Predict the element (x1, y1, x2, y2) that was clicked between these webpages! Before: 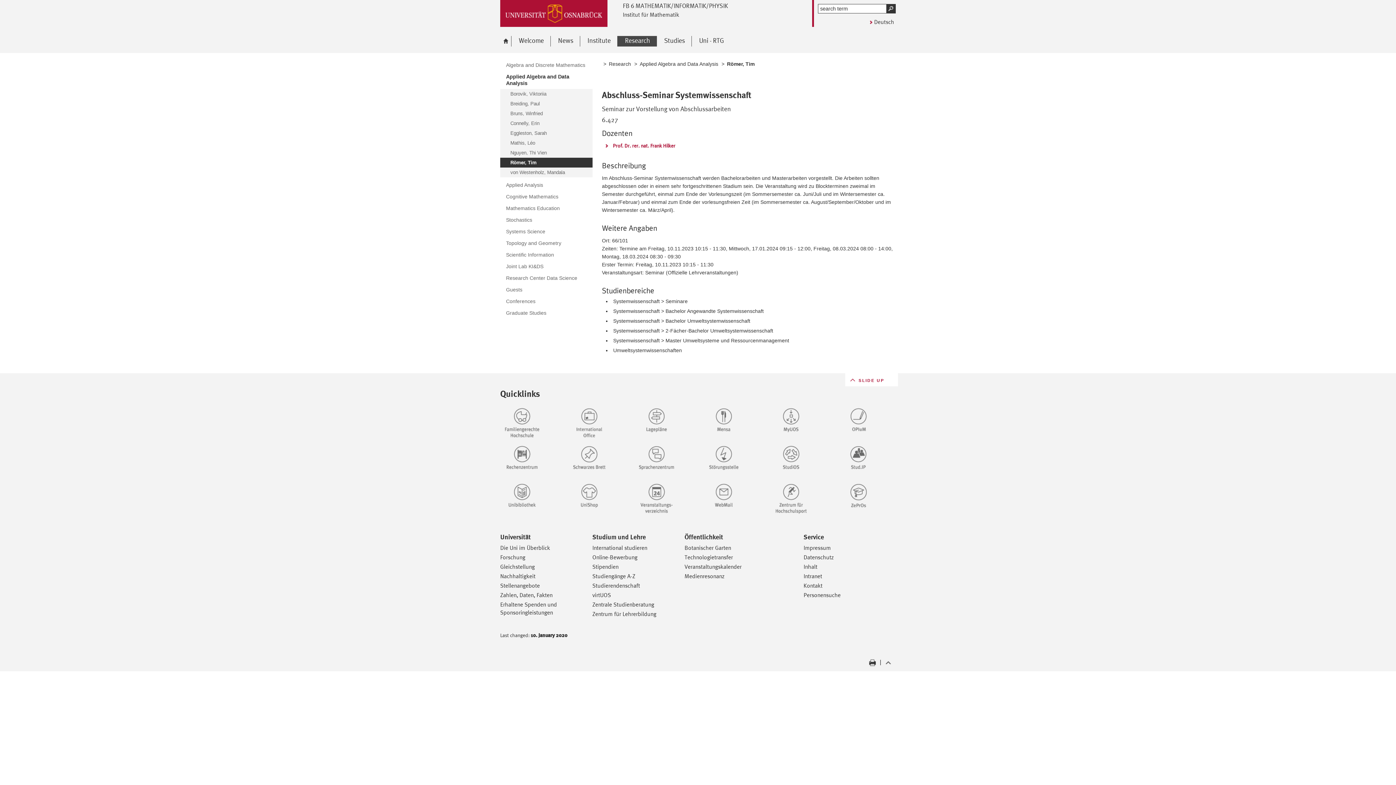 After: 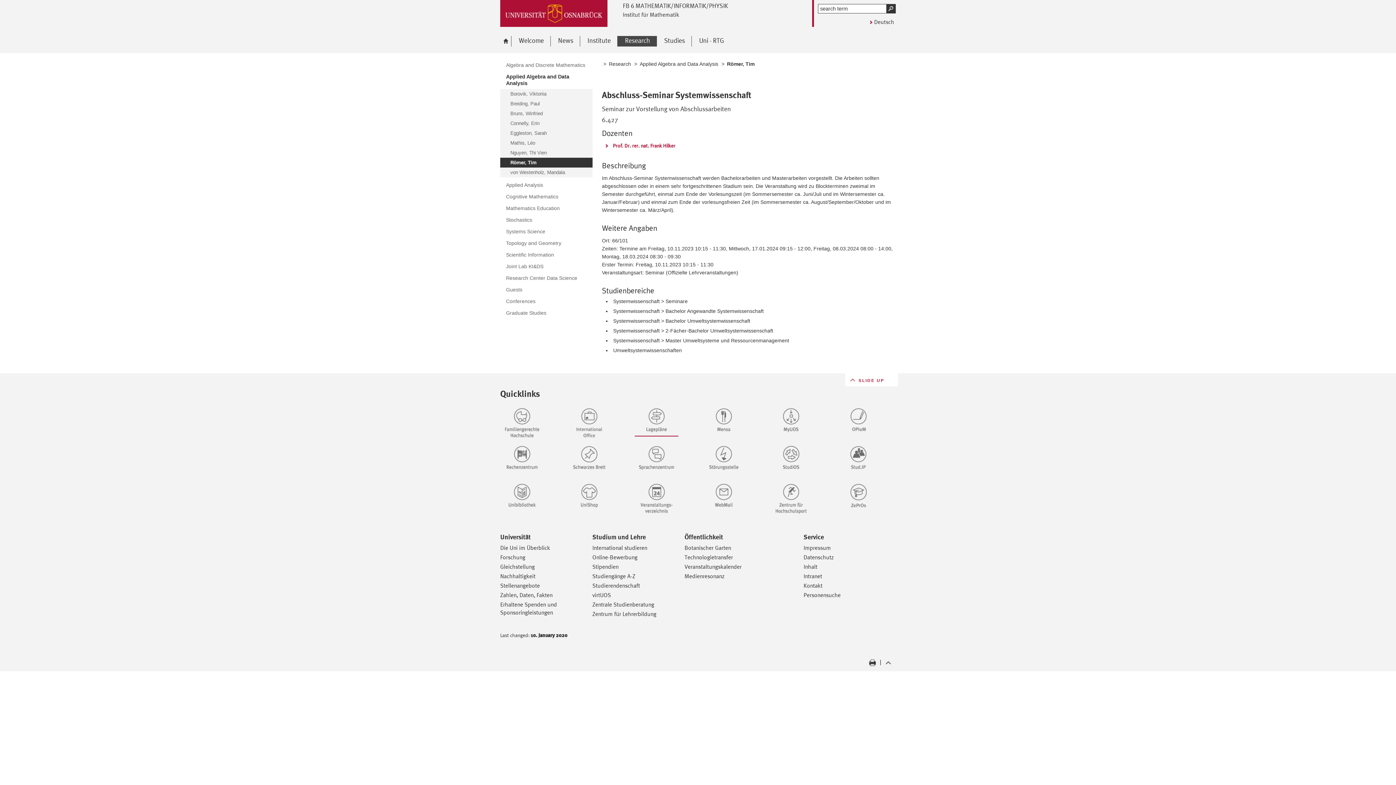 Action: bbox: (634, 406, 693, 436)